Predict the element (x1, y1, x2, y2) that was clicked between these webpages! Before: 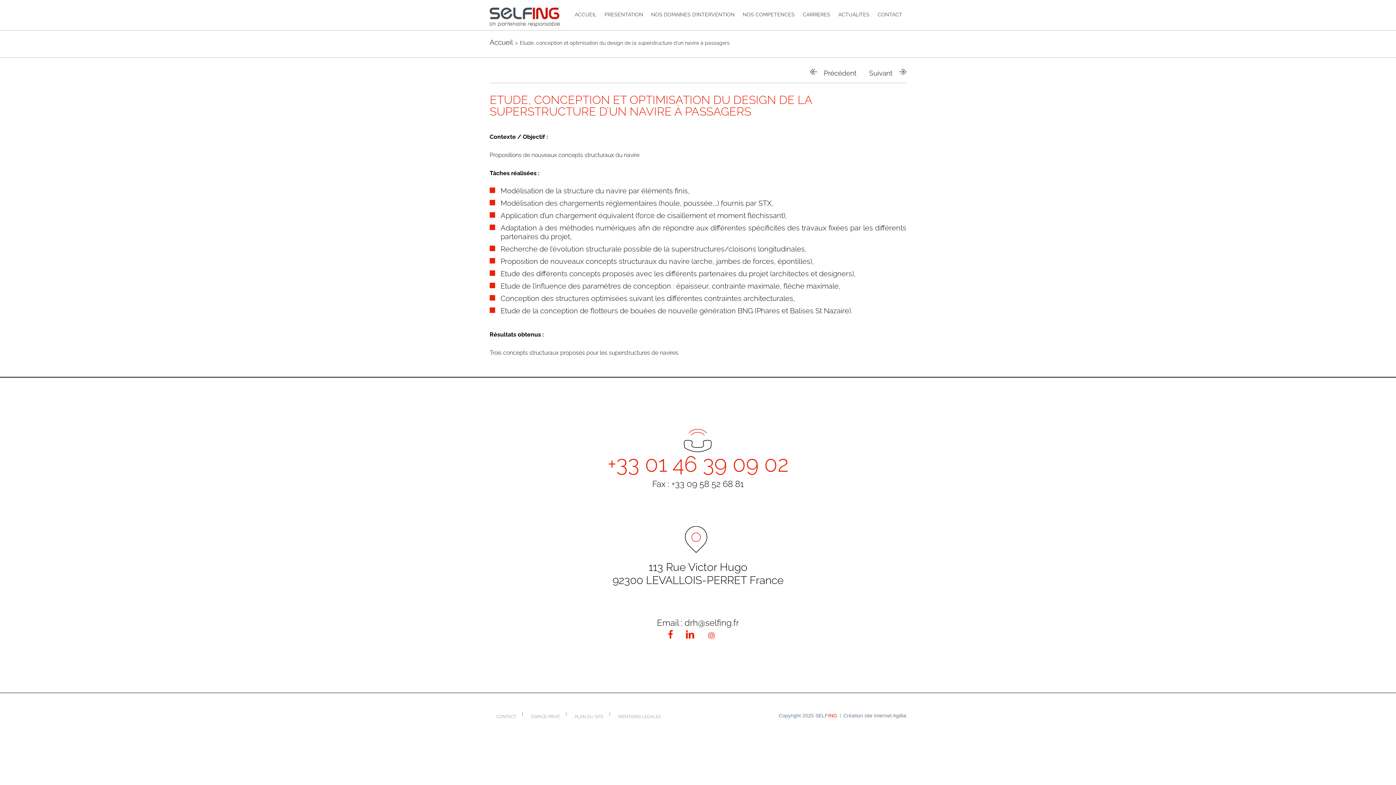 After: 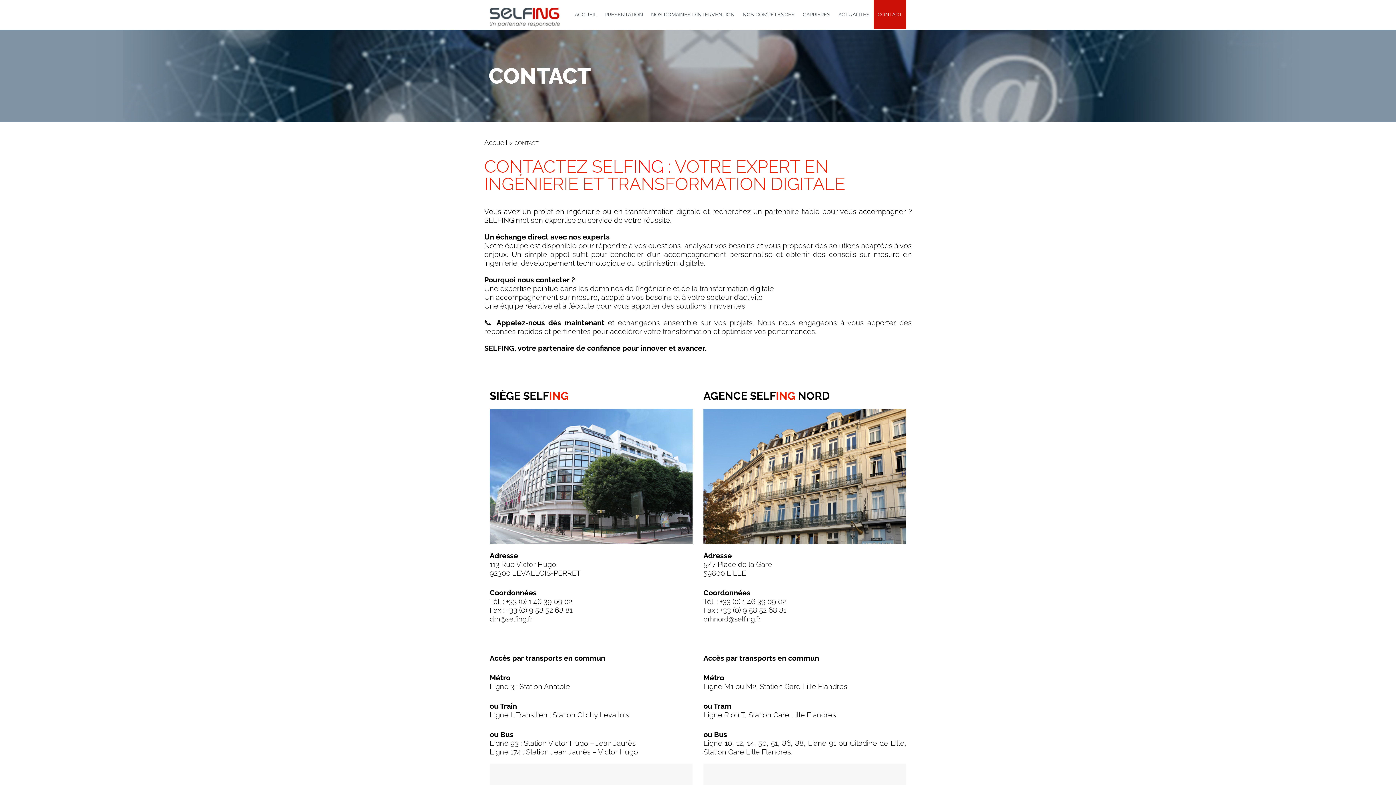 Action: bbox: (873, 0, 906, 29) label: CONTACT